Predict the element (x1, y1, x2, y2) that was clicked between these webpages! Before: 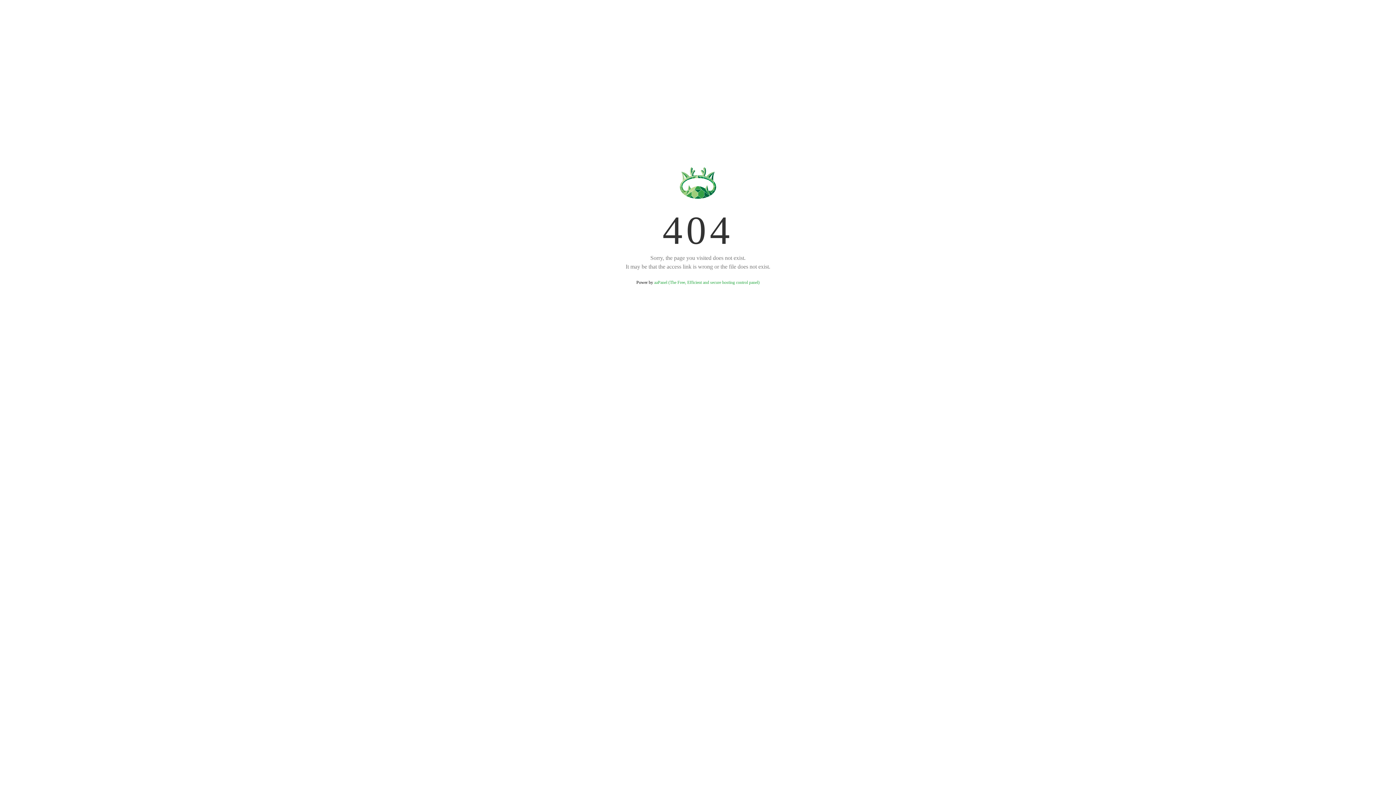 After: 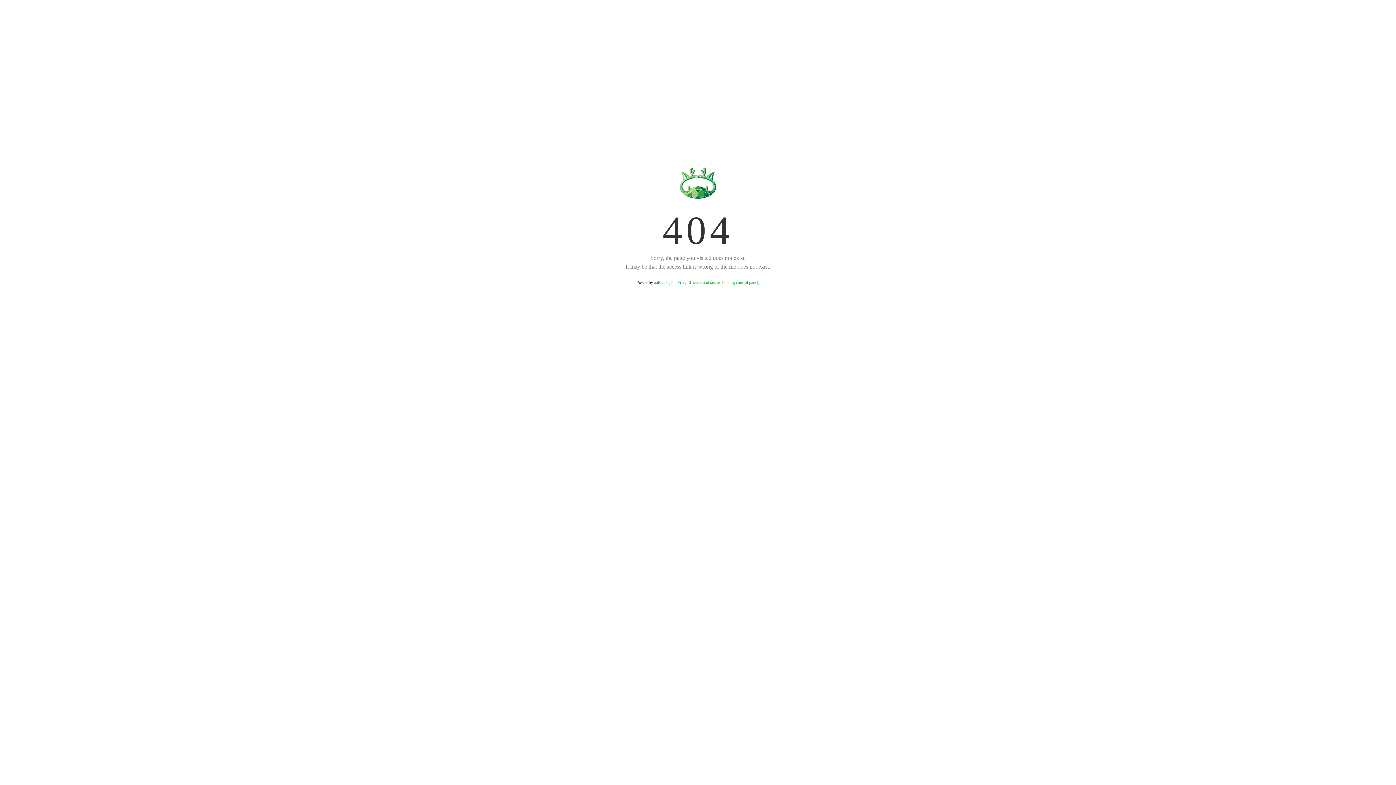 Action: label: aaPanel (The Free, Efficient and secure hosting control panel) bbox: (654, 280, 759, 285)